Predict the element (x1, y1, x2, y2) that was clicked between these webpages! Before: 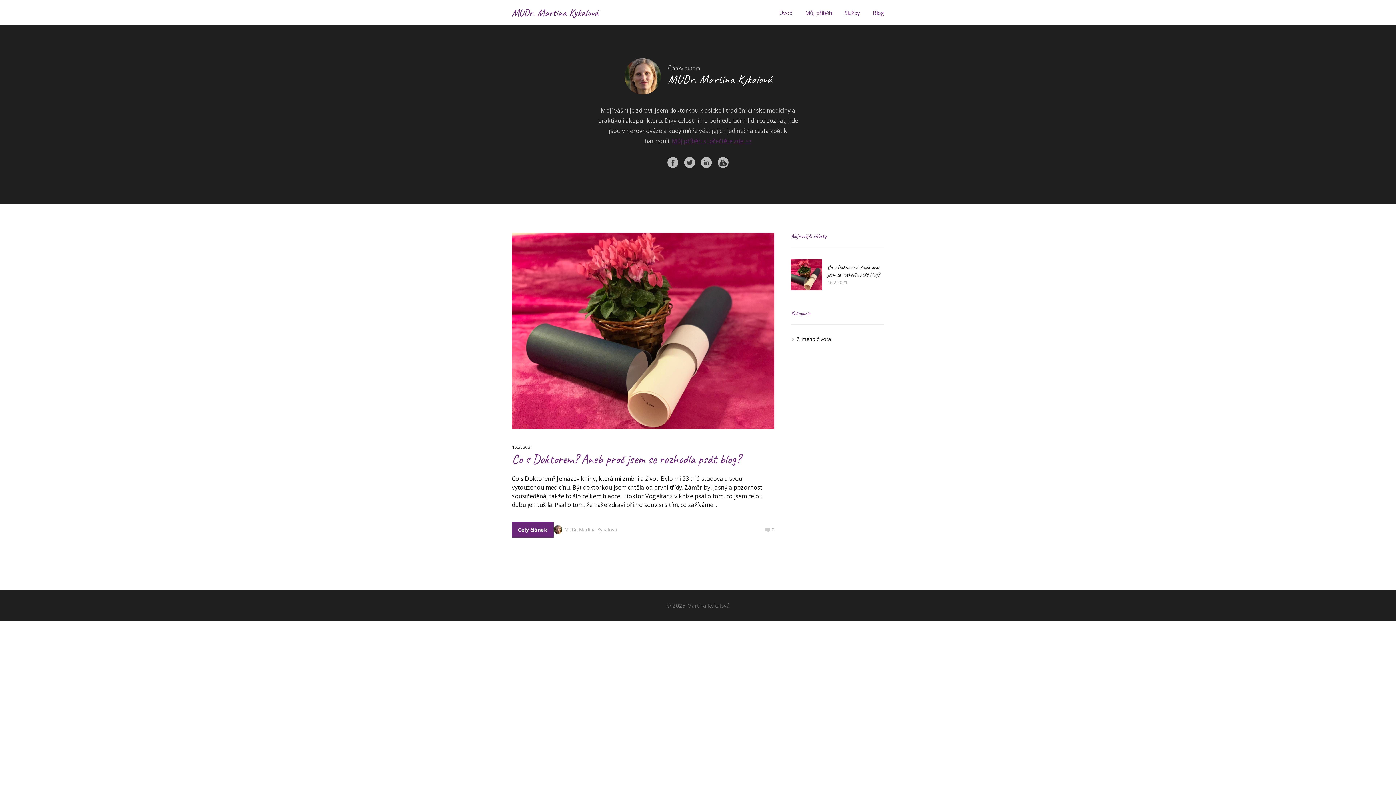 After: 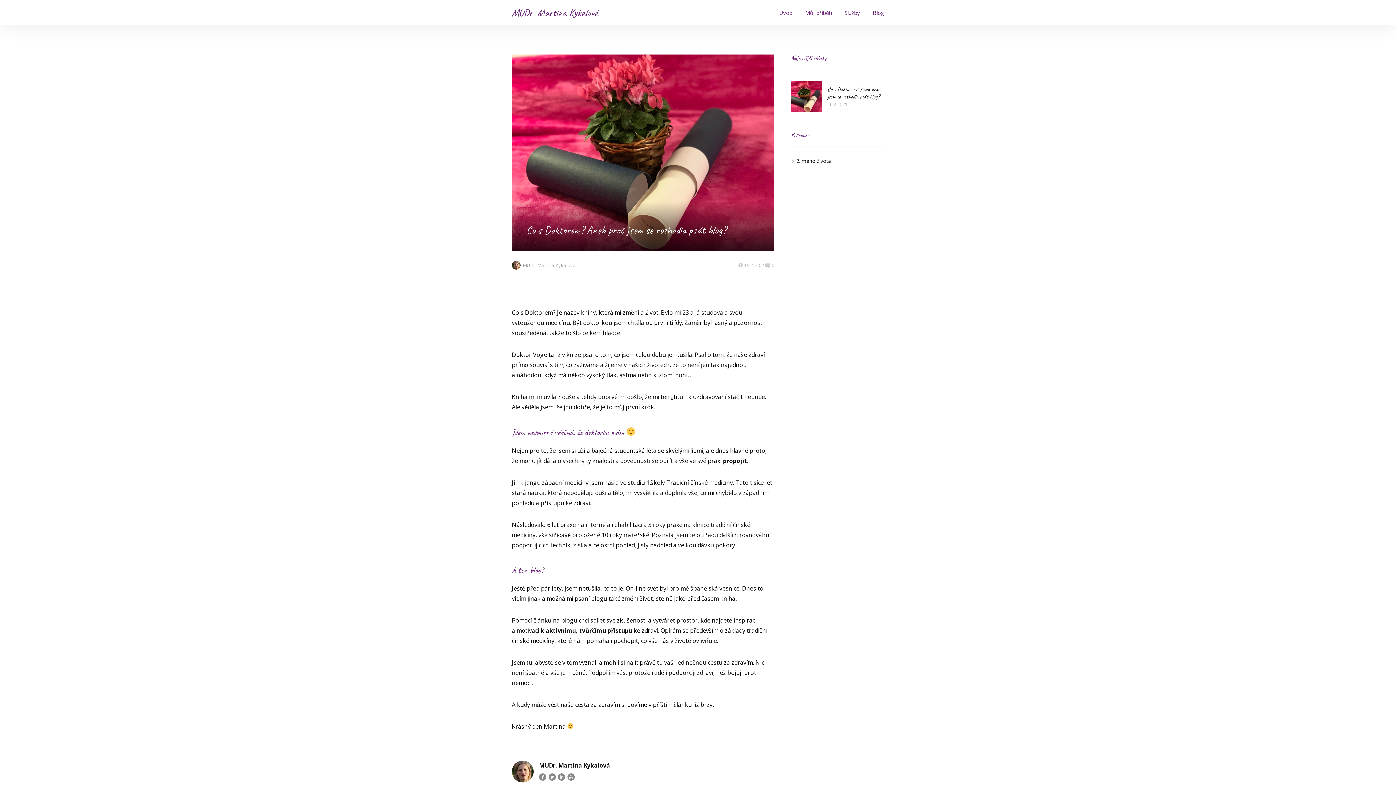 Action: bbox: (791, 259, 822, 290)